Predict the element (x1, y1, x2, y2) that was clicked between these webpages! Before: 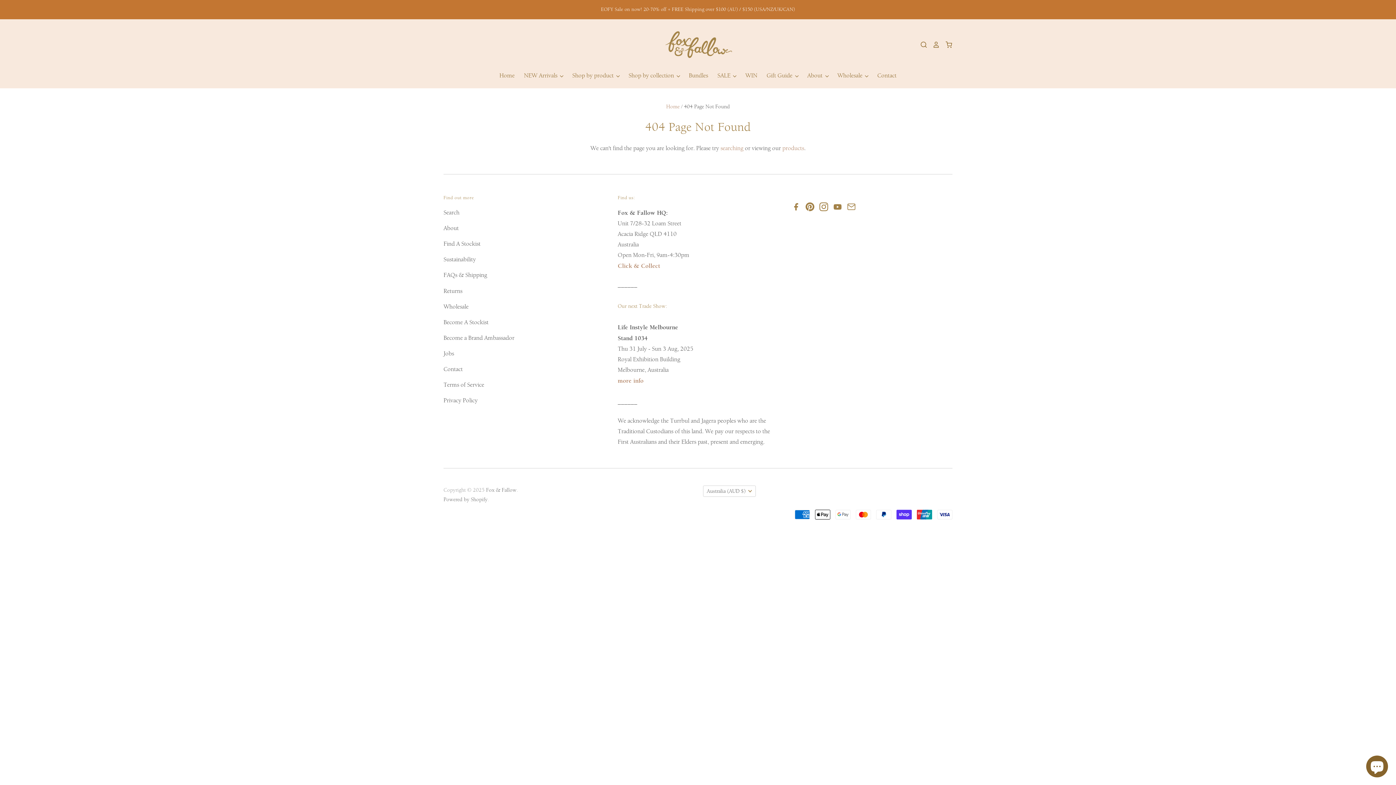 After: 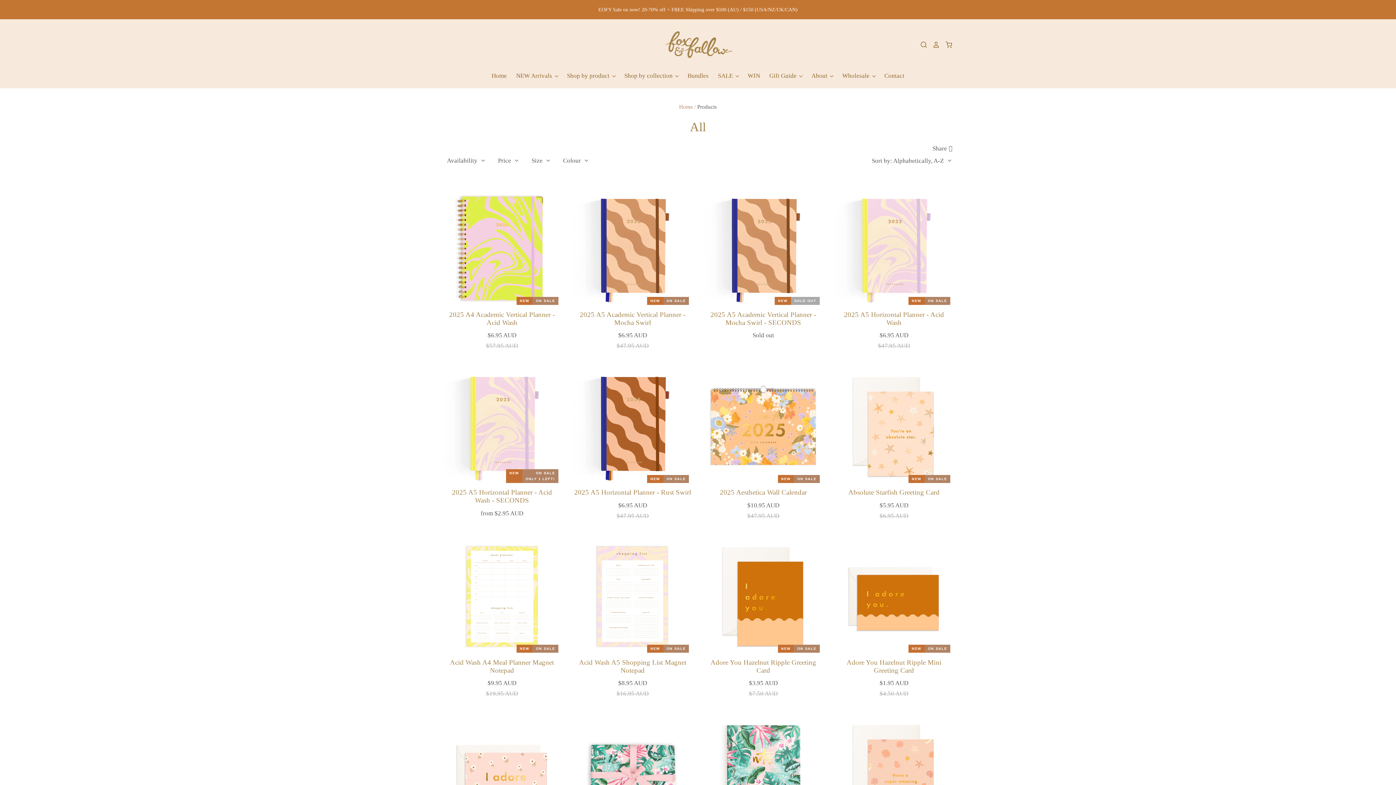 Action: bbox: (787, 145, 810, 151) label: products